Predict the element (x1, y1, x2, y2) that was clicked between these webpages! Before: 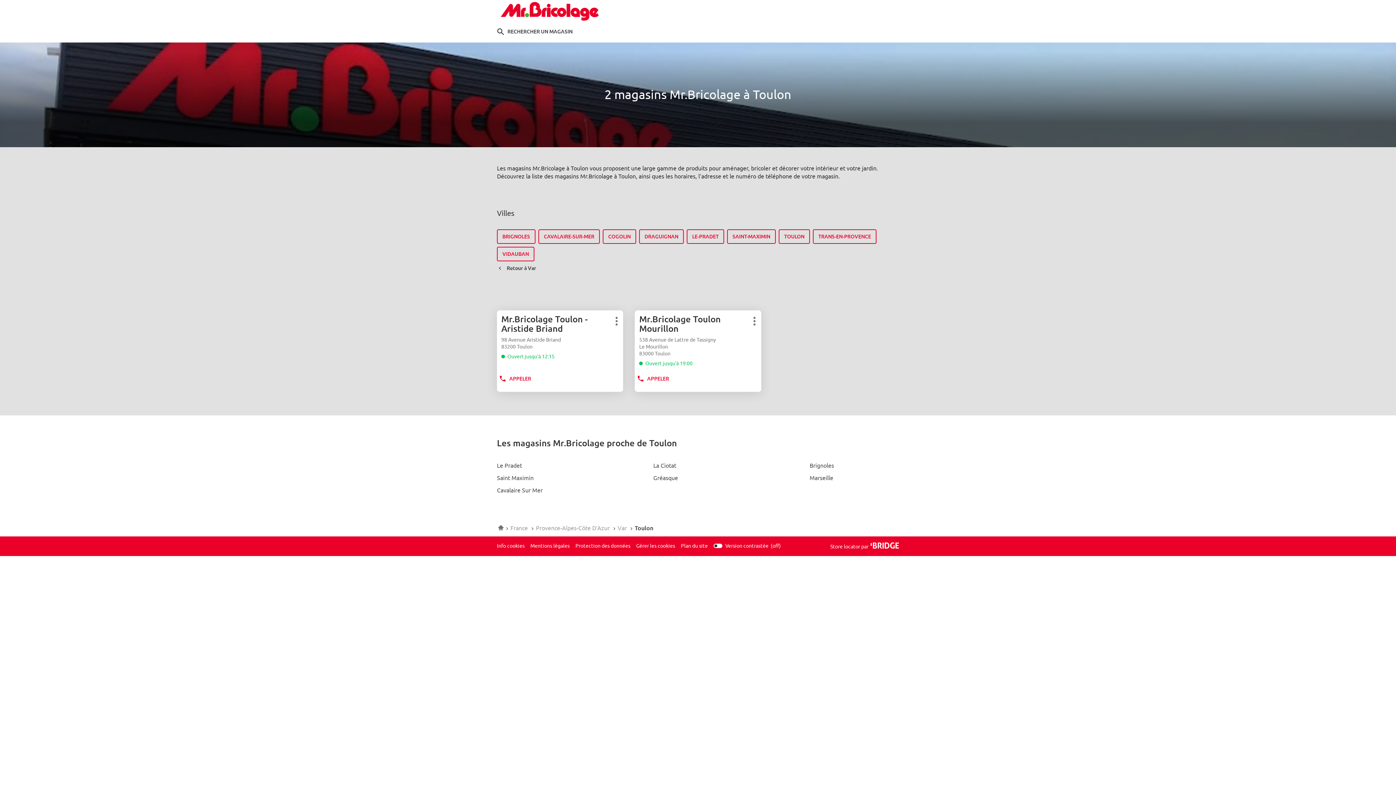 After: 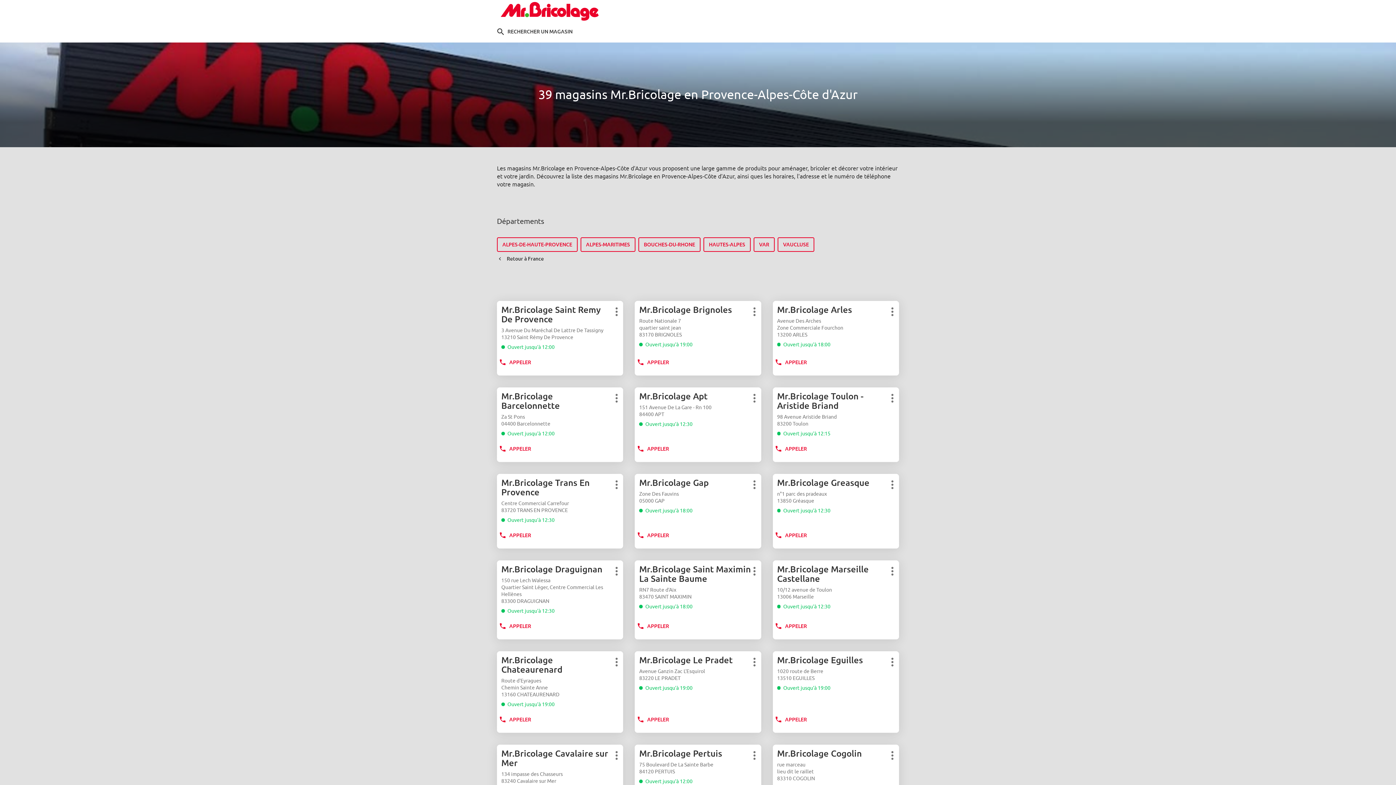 Action: label: Provence-Alpes-Côte D'Azur  bbox: (536, 525, 611, 532)